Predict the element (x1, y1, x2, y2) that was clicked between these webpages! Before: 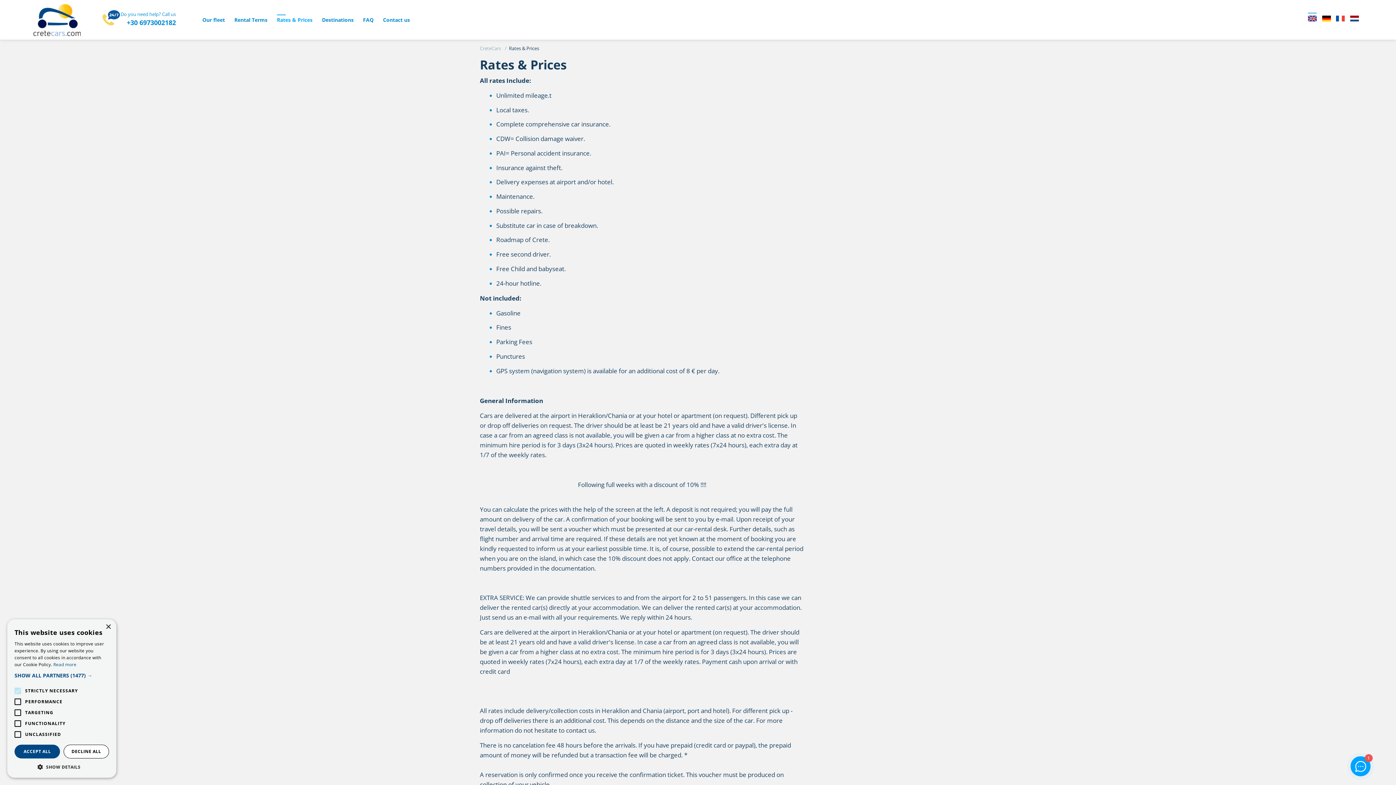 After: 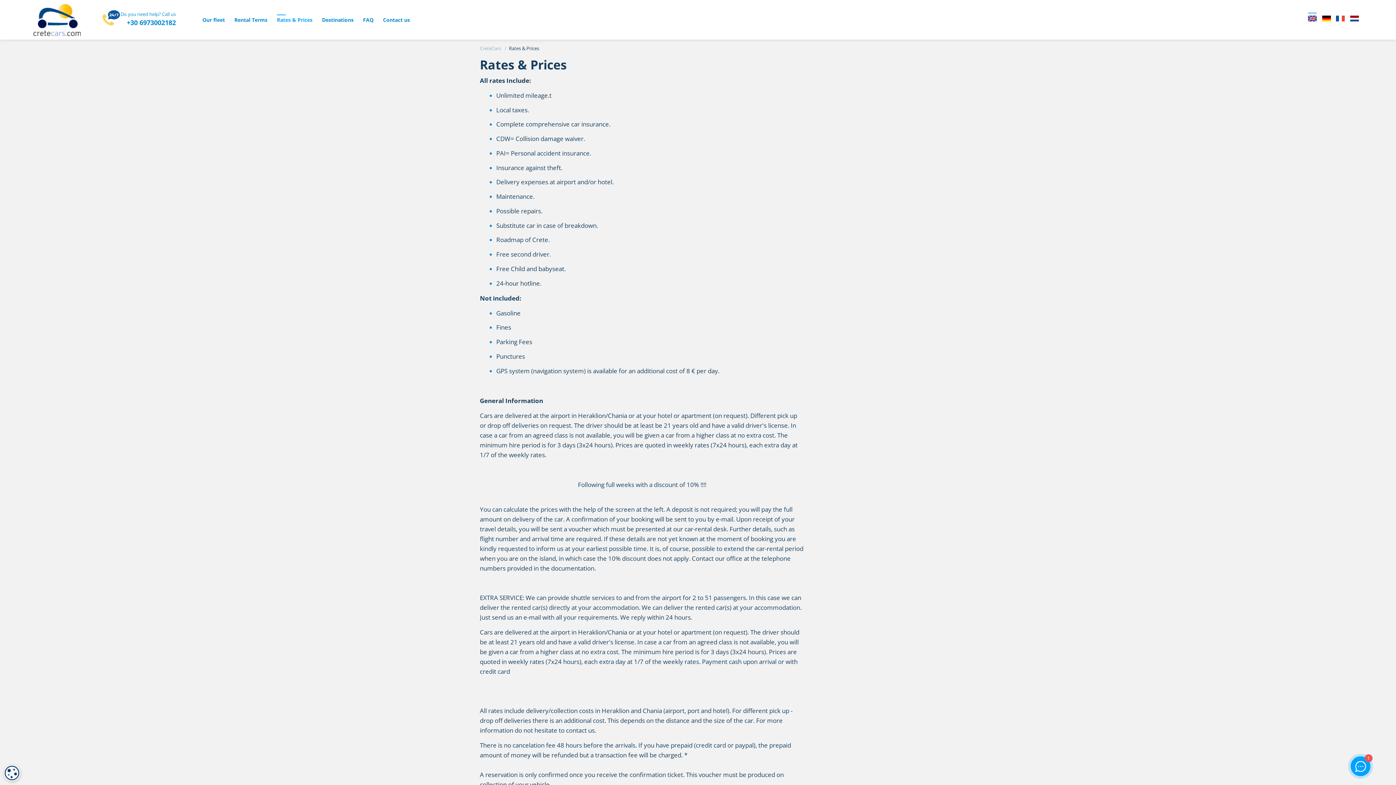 Action: bbox: (14, 745, 60, 758) label: ACCEPT ALL